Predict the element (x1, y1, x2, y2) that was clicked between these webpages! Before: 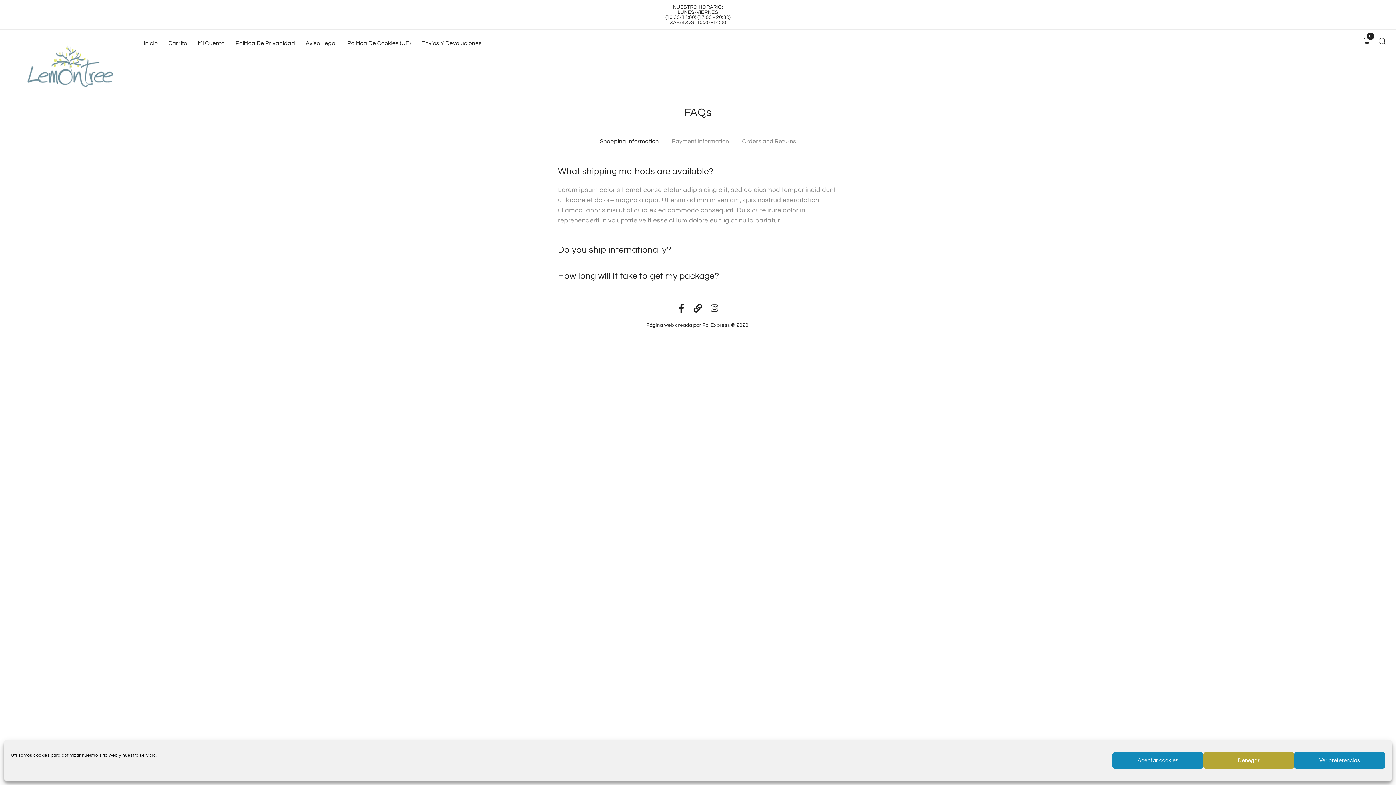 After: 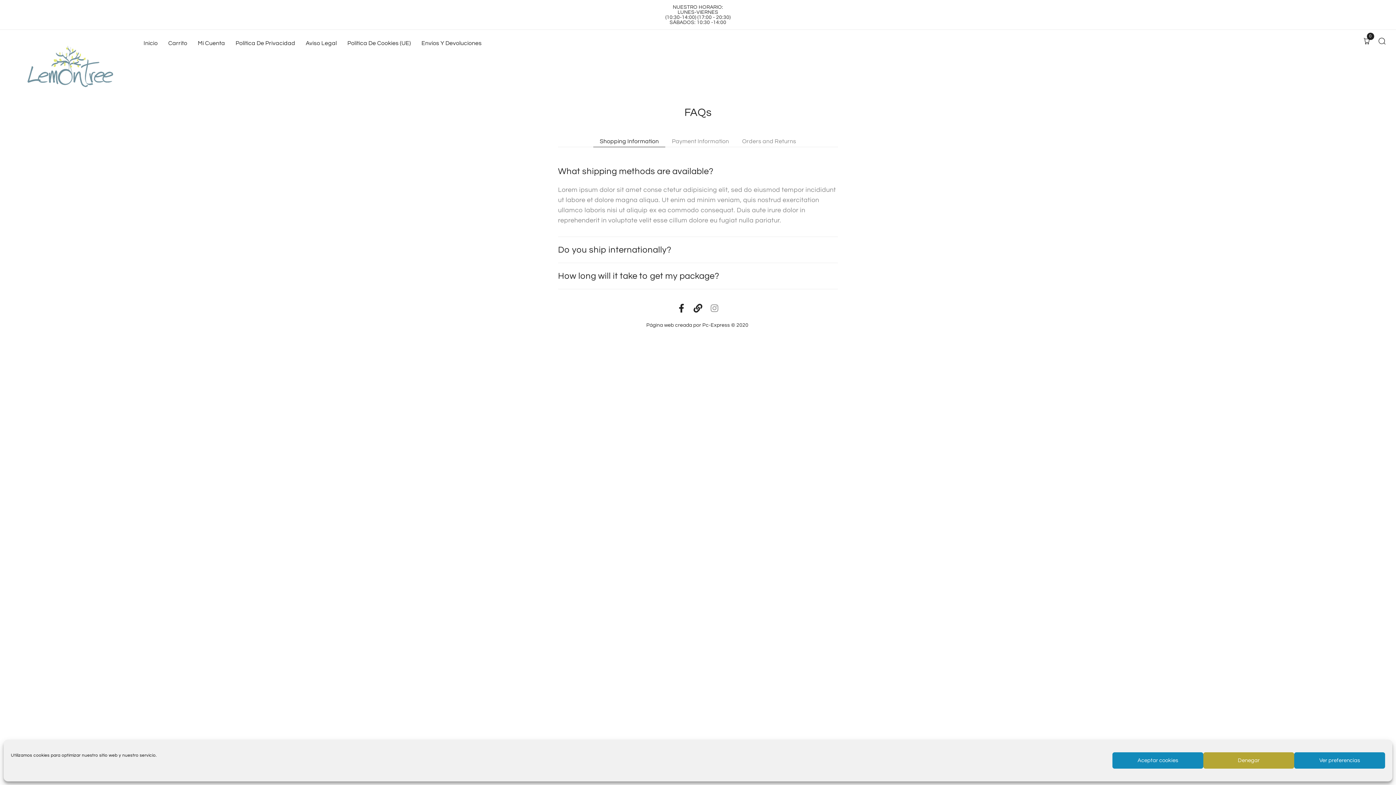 Action: bbox: (710, 303, 719, 312) label: Instagram